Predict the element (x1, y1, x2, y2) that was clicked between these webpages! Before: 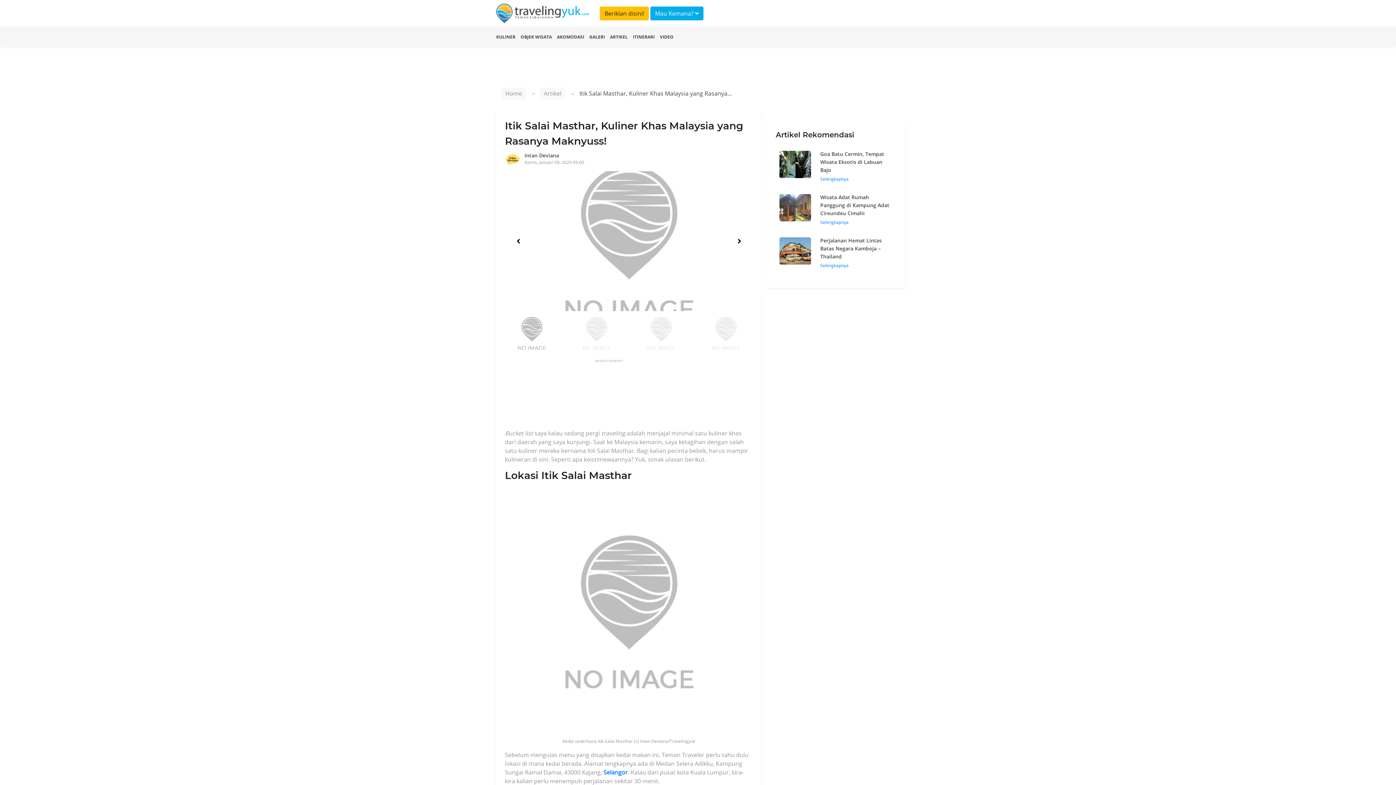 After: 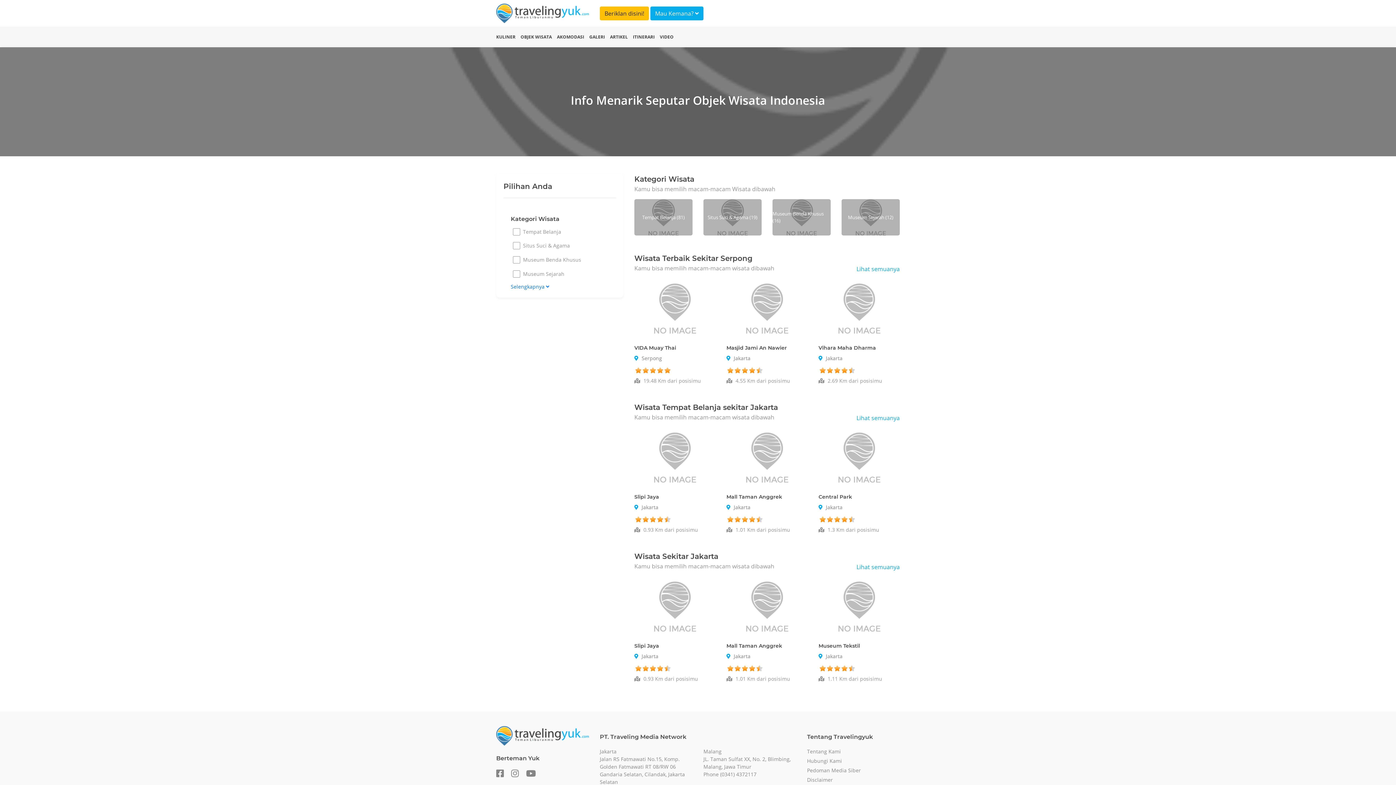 Action: label: OBJEK WISATA bbox: (520, 33, 552, 40)